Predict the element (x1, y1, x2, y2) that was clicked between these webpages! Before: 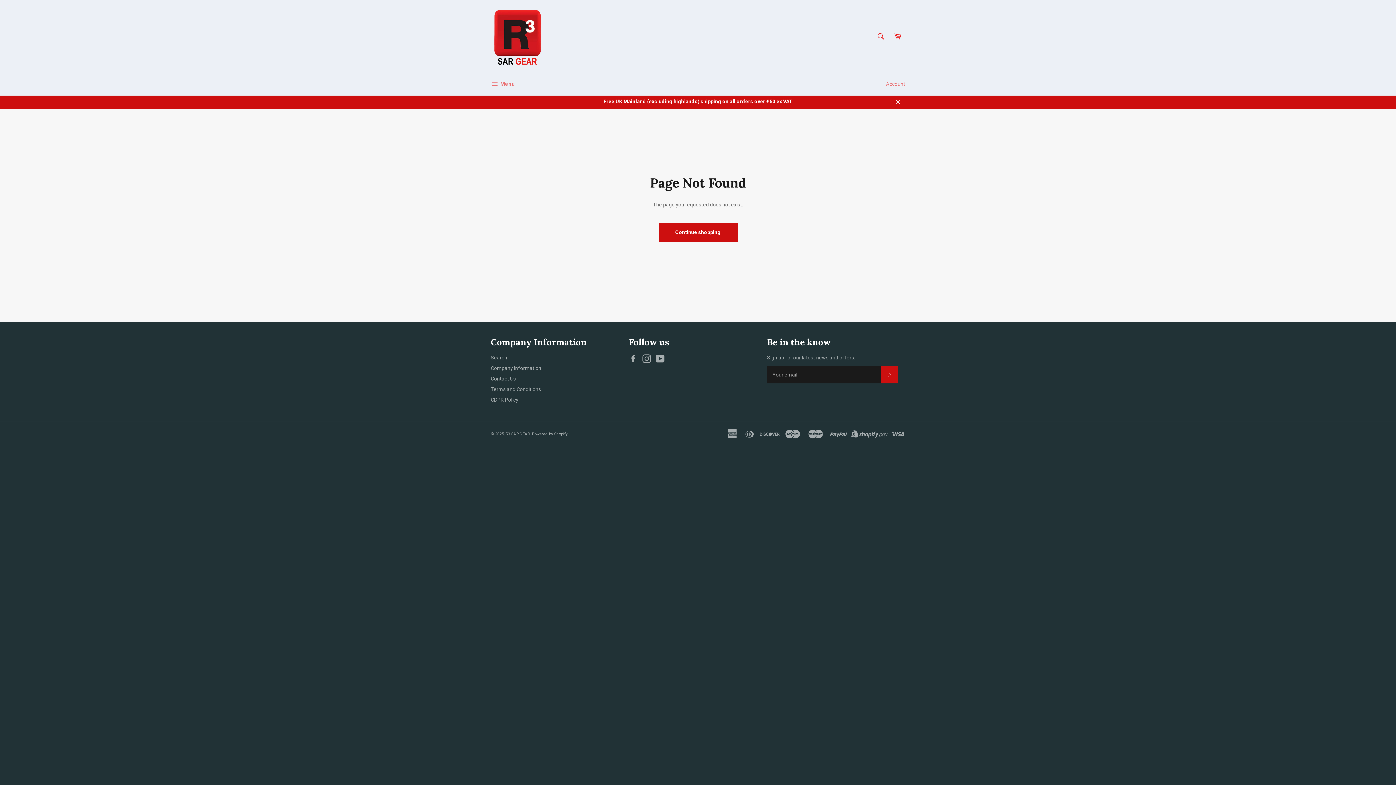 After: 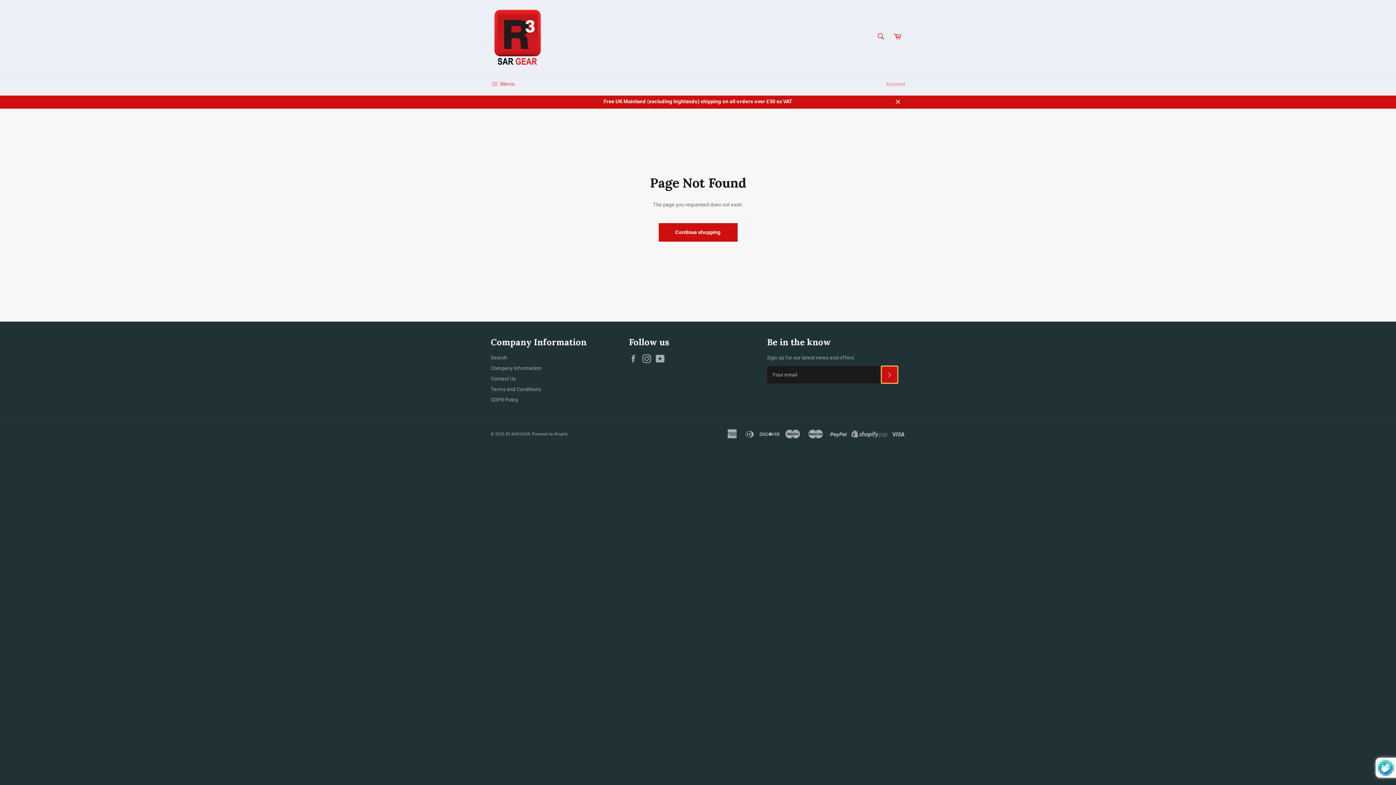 Action: label: Subscribe bbox: (881, 366, 898, 383)